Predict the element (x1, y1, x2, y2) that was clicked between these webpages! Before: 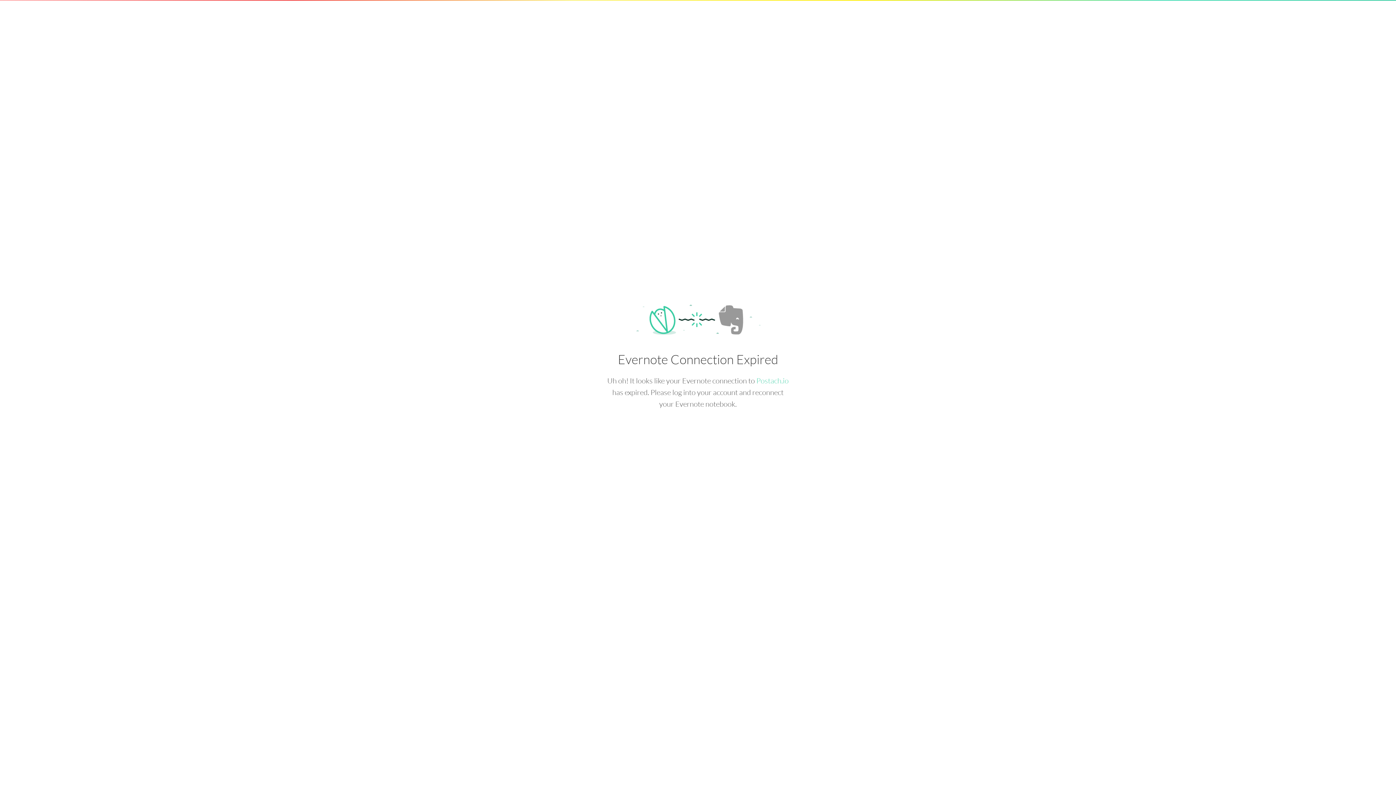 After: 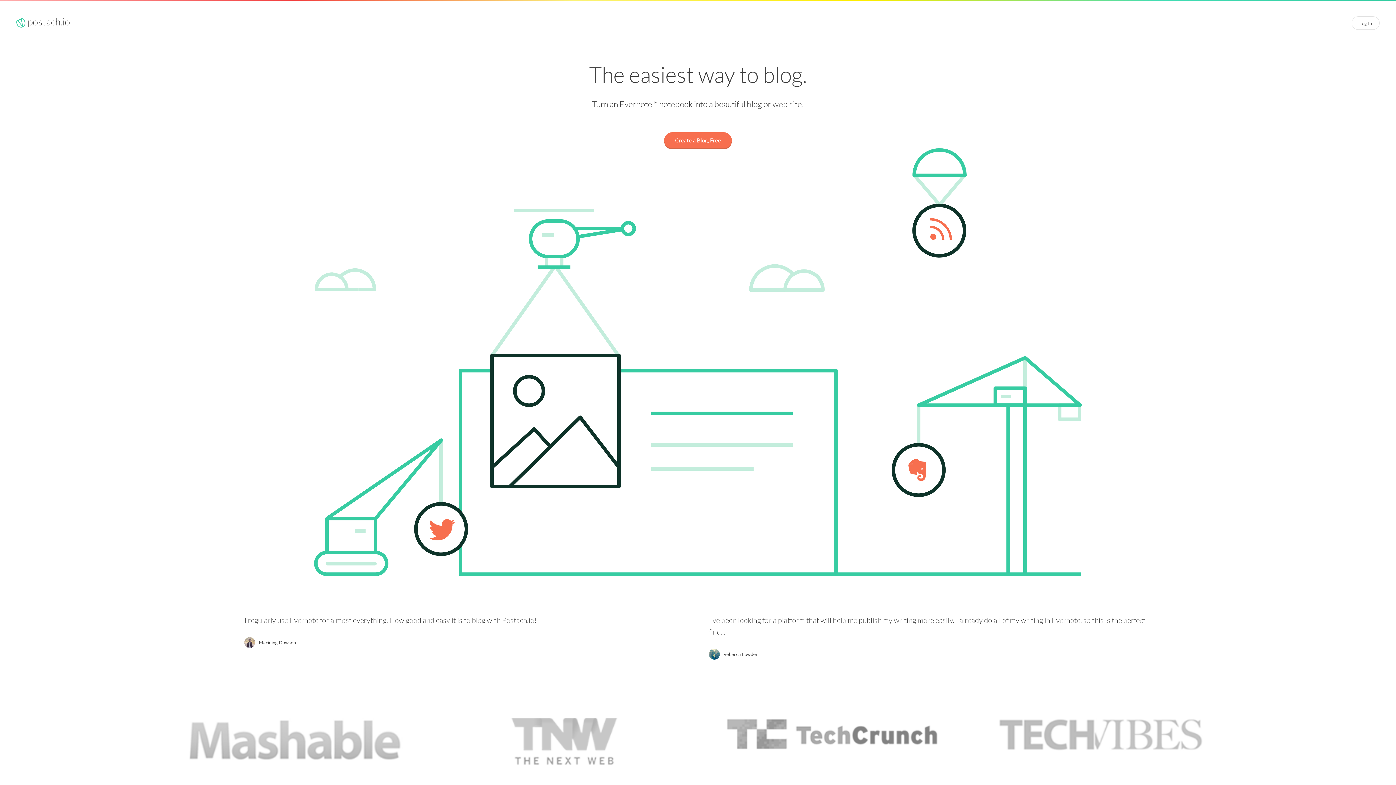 Action: label: Postach.io bbox: (756, 376, 788, 385)